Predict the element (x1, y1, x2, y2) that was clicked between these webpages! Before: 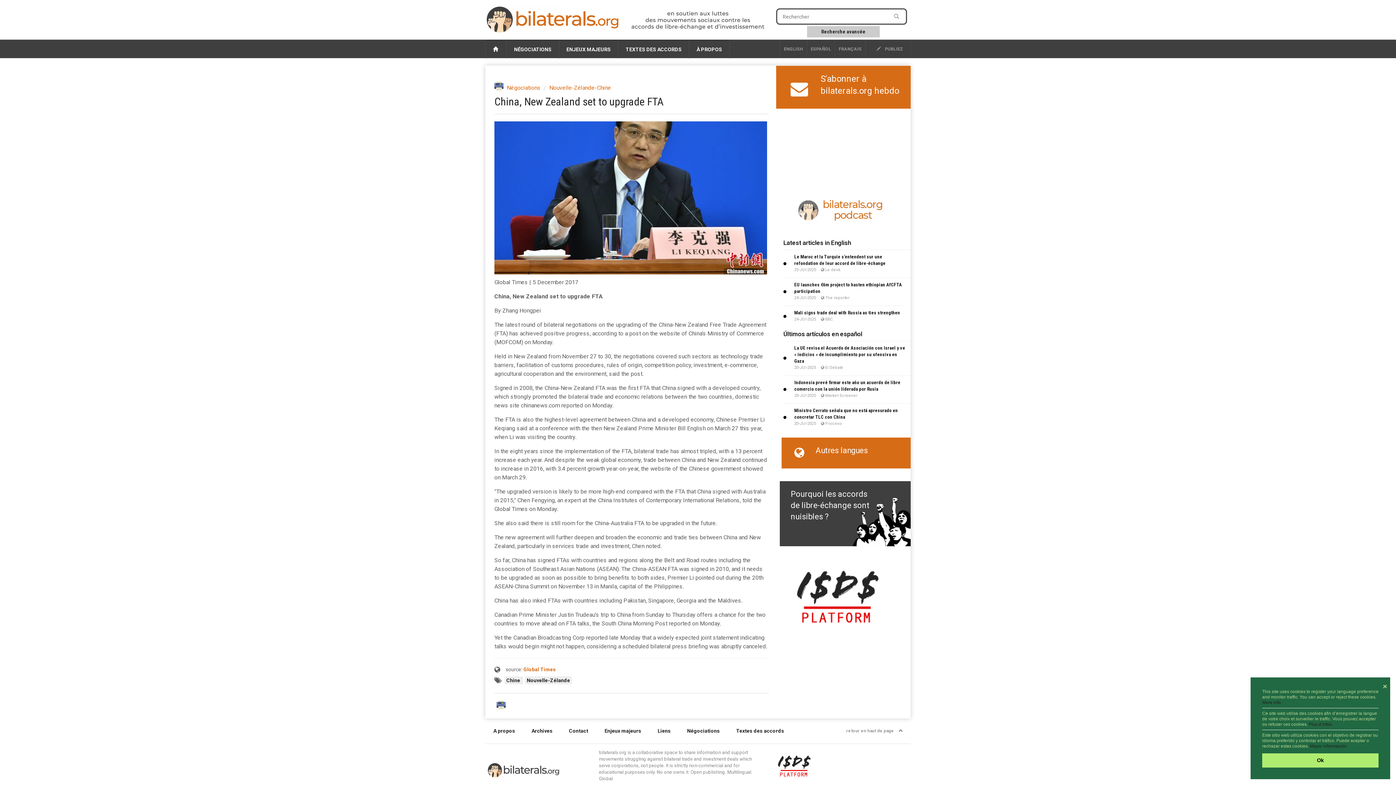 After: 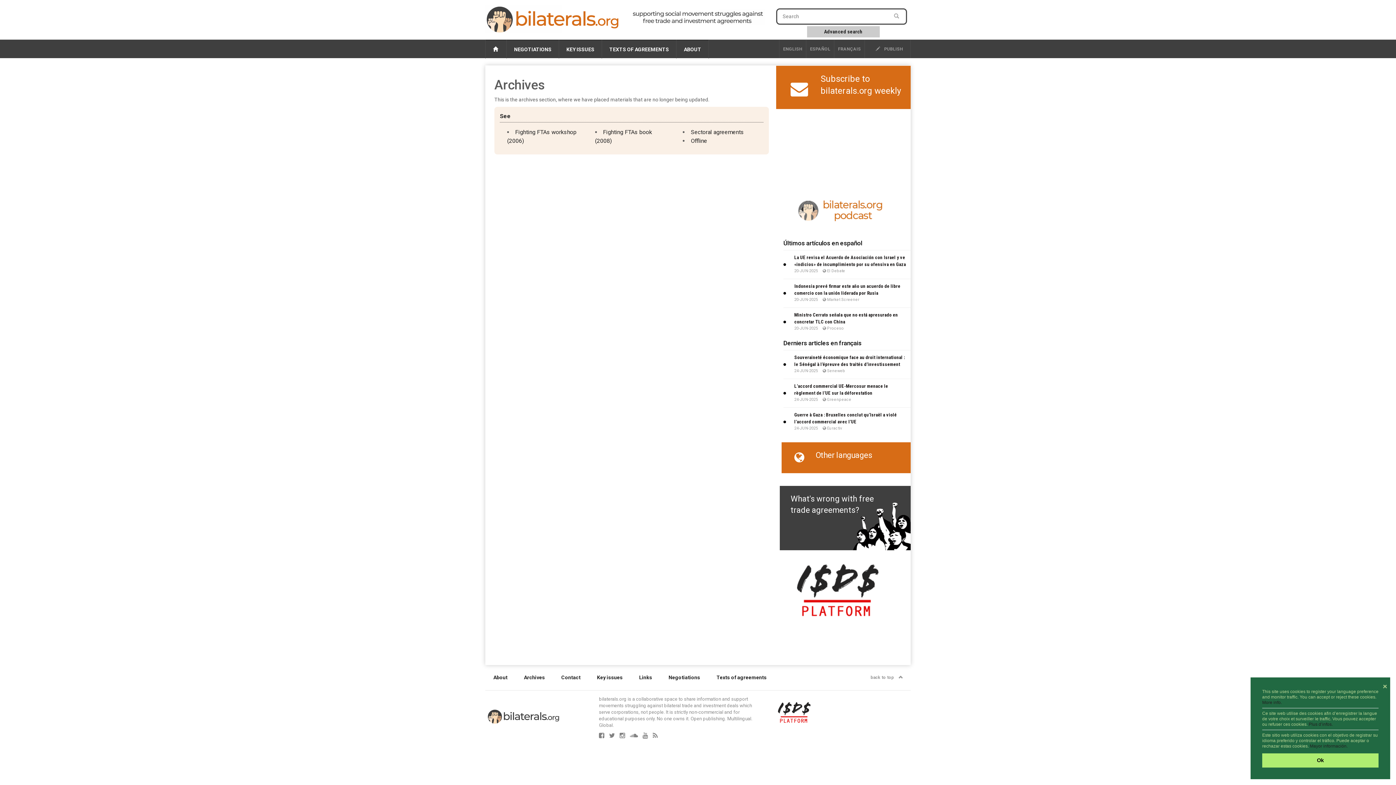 Action: label: Archives bbox: (523, 719, 560, 743)